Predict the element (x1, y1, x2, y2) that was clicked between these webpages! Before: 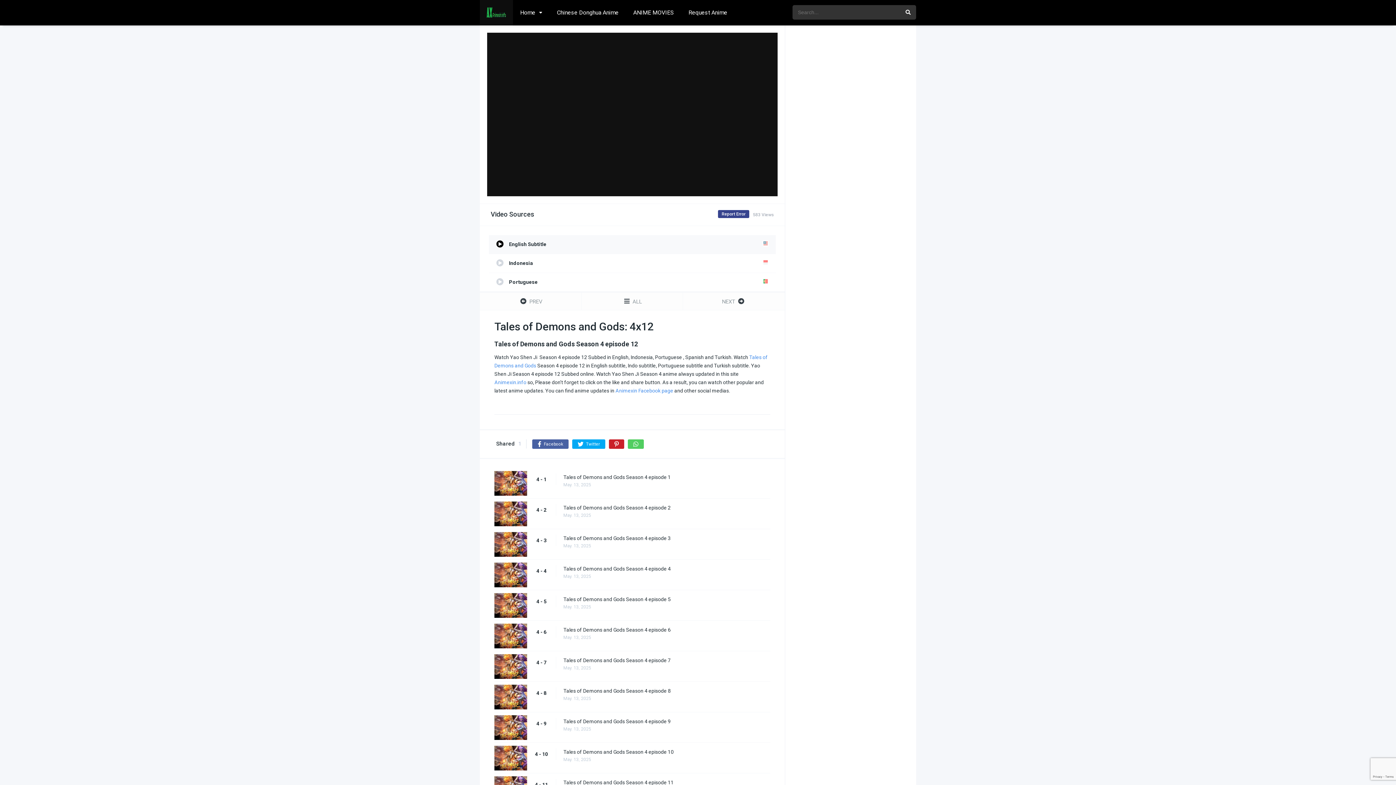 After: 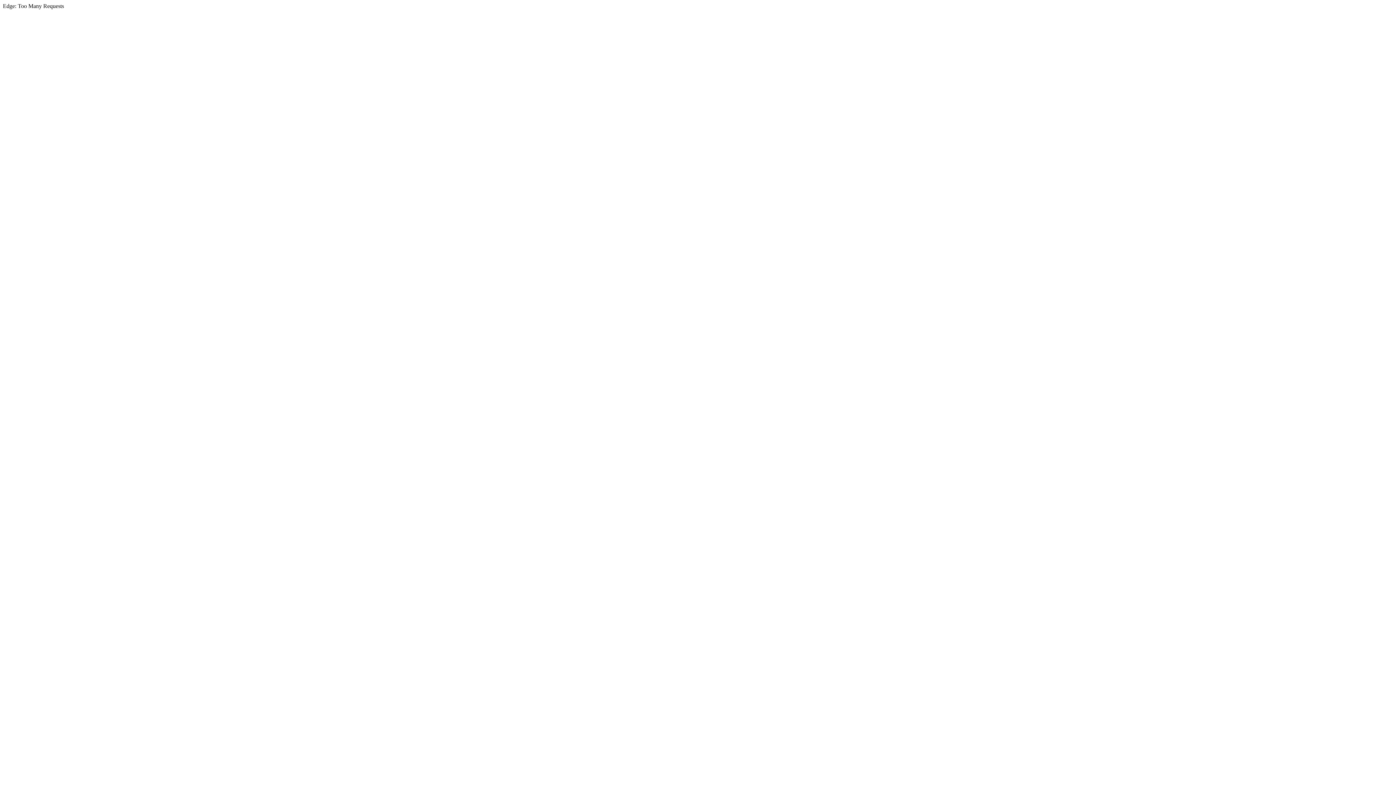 Action: bbox: (628, 439, 644, 449)